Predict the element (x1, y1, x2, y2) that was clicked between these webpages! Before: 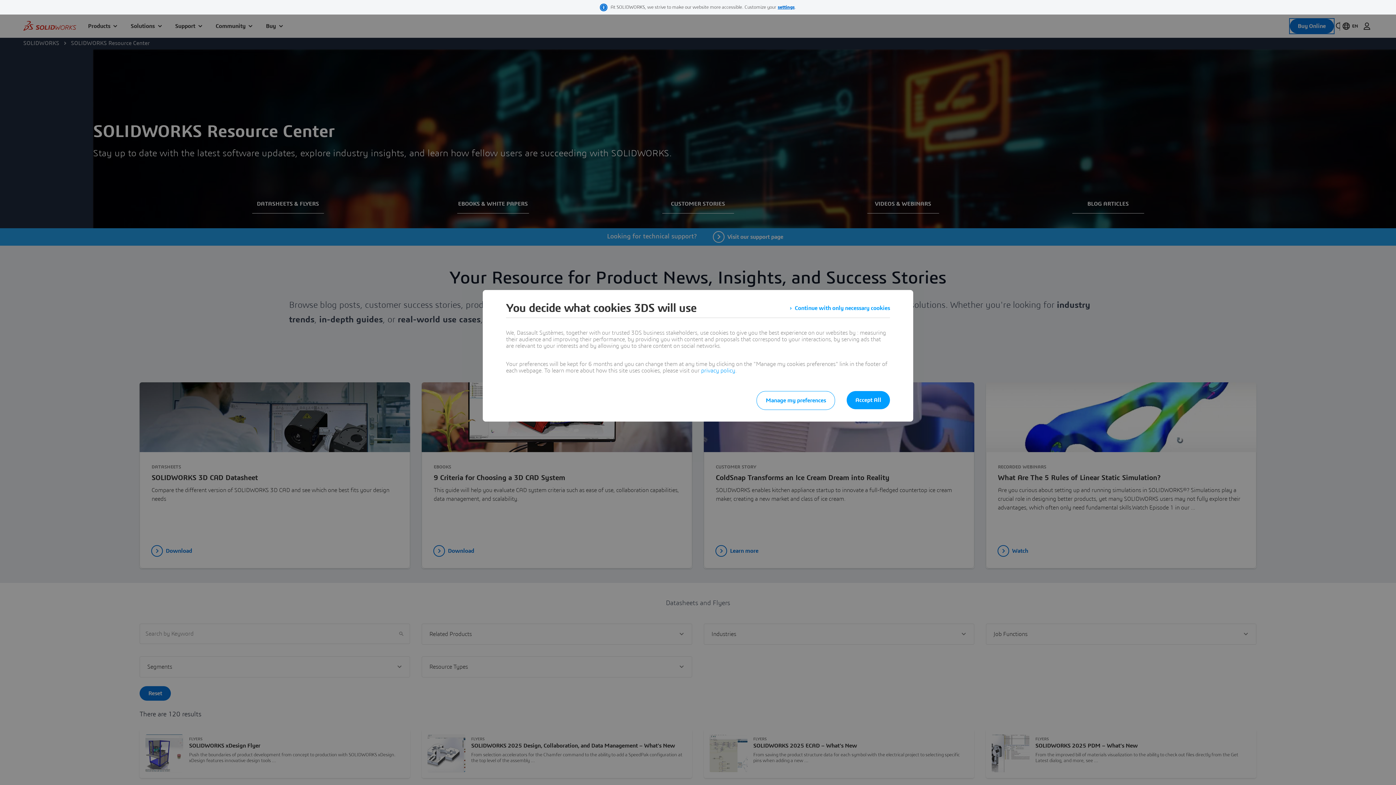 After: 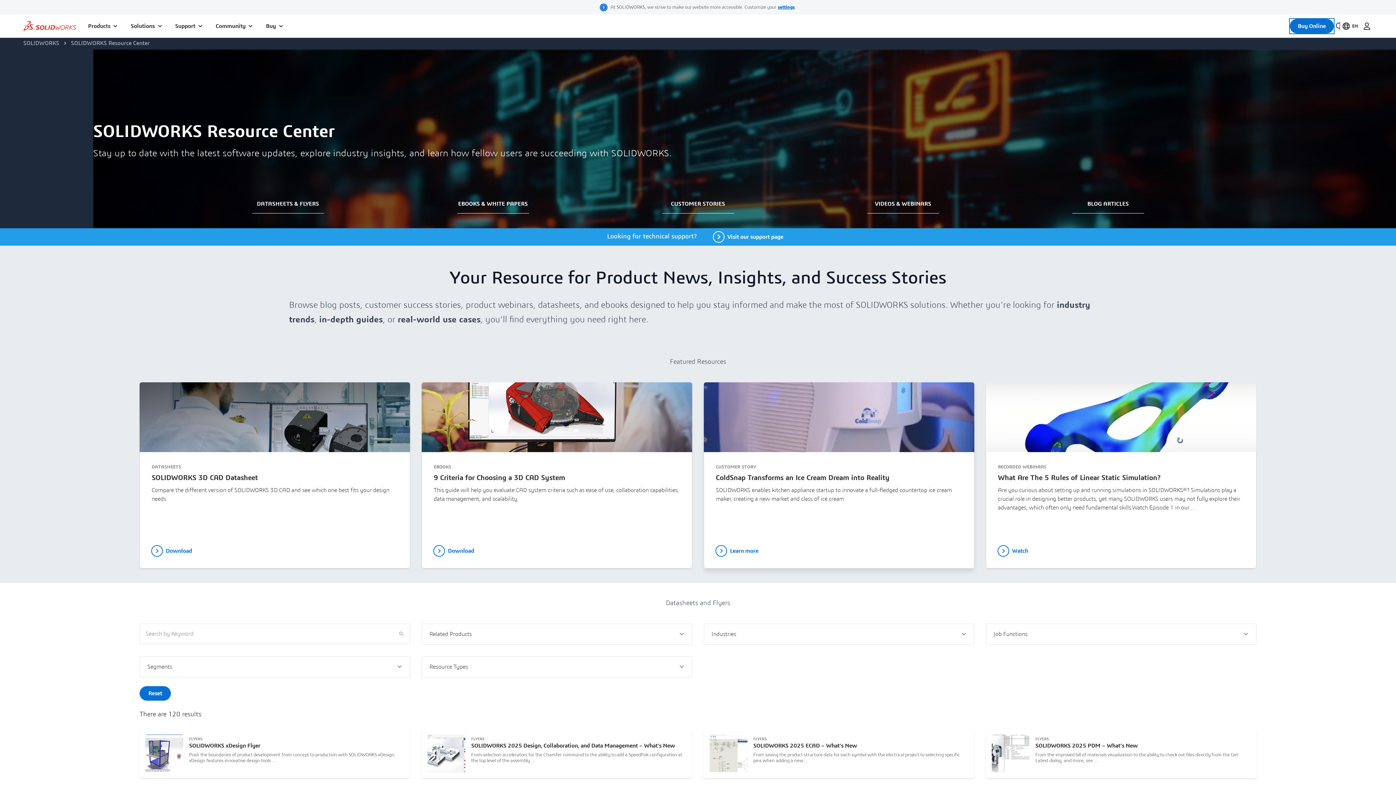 Action: bbox: (846, 391, 890, 409) label: Accept All